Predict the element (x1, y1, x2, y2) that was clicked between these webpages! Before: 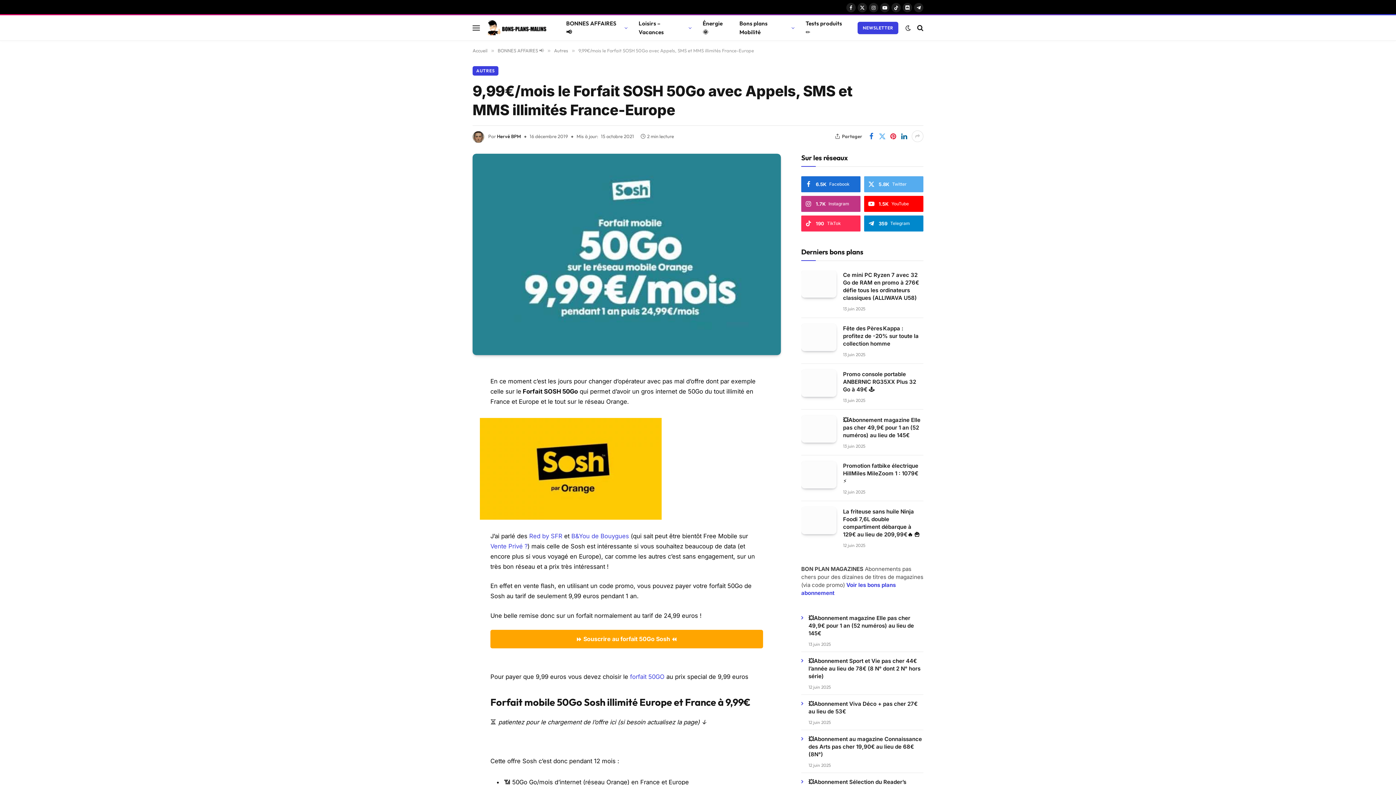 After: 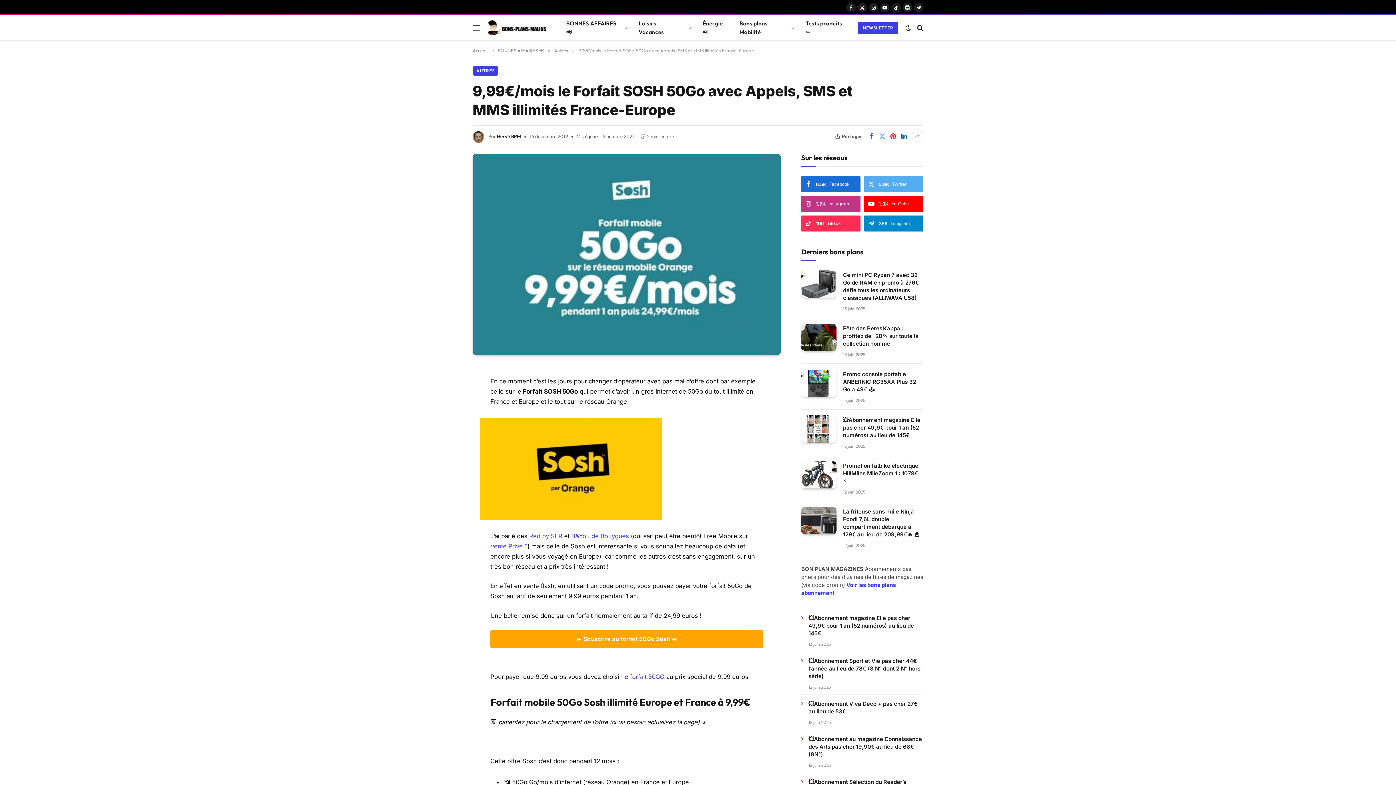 Action: bbox: (440, 481, 454, 496)